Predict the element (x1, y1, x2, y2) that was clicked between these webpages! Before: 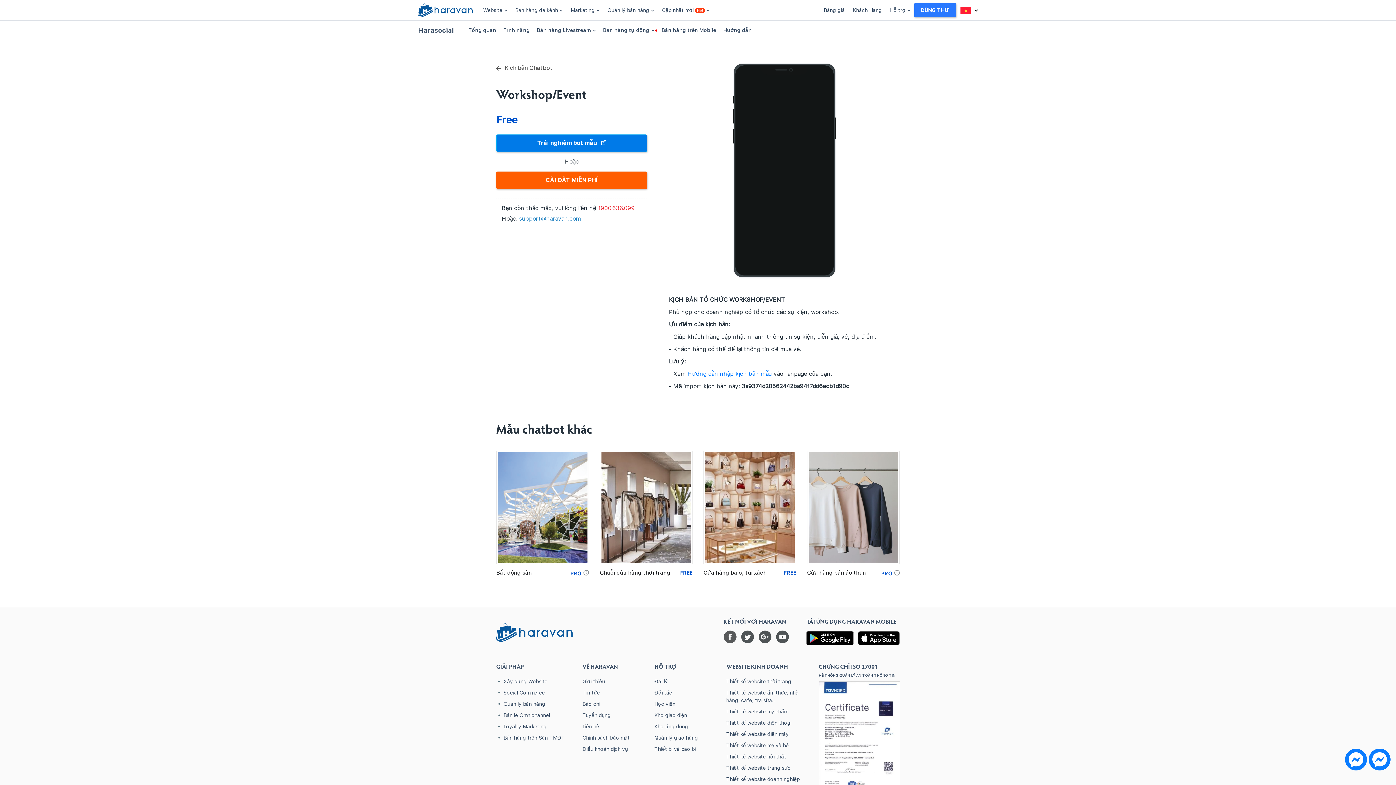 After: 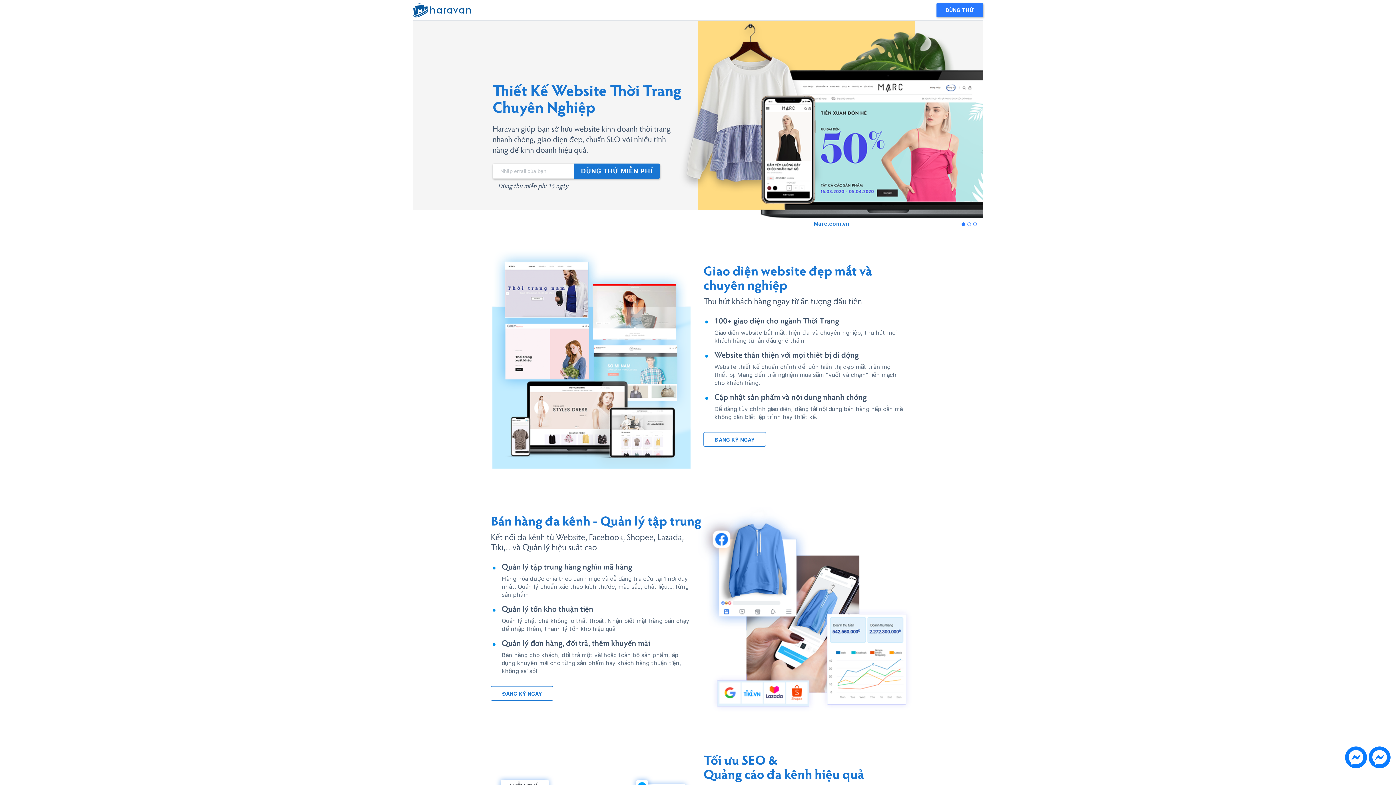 Action: label: Thiết kế website thời trang bbox: (726, 678, 791, 685)